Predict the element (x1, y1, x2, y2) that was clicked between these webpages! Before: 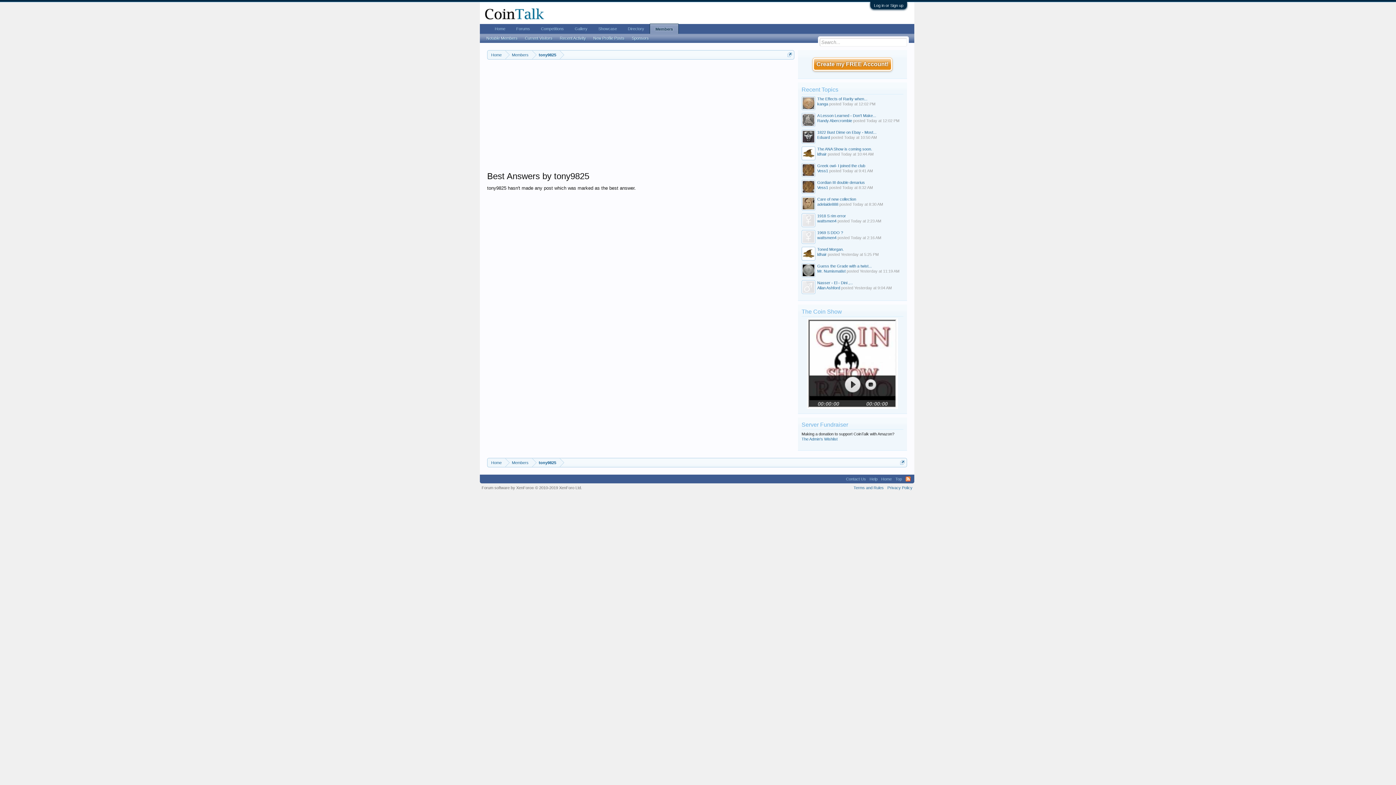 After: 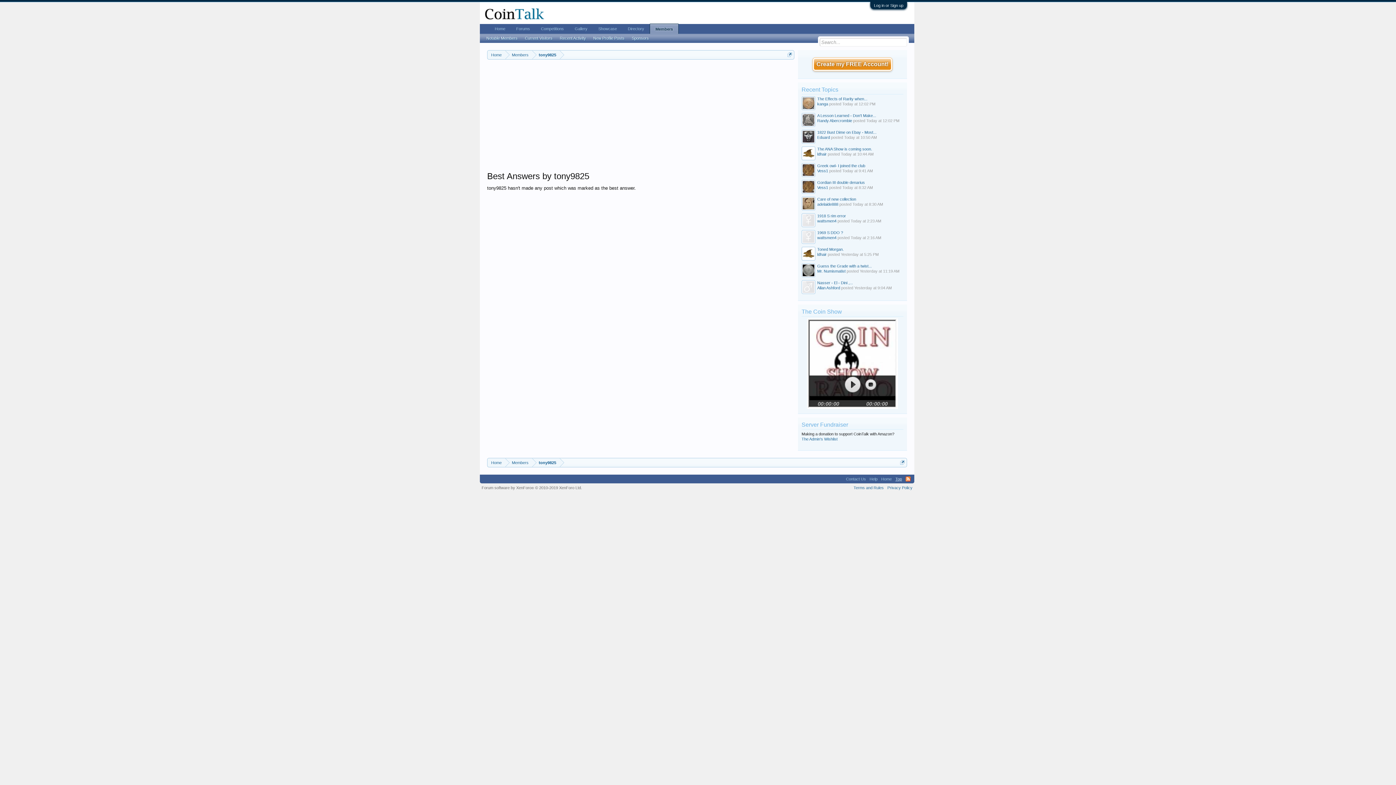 Action: bbox: (893, 474, 904, 483) label: Top